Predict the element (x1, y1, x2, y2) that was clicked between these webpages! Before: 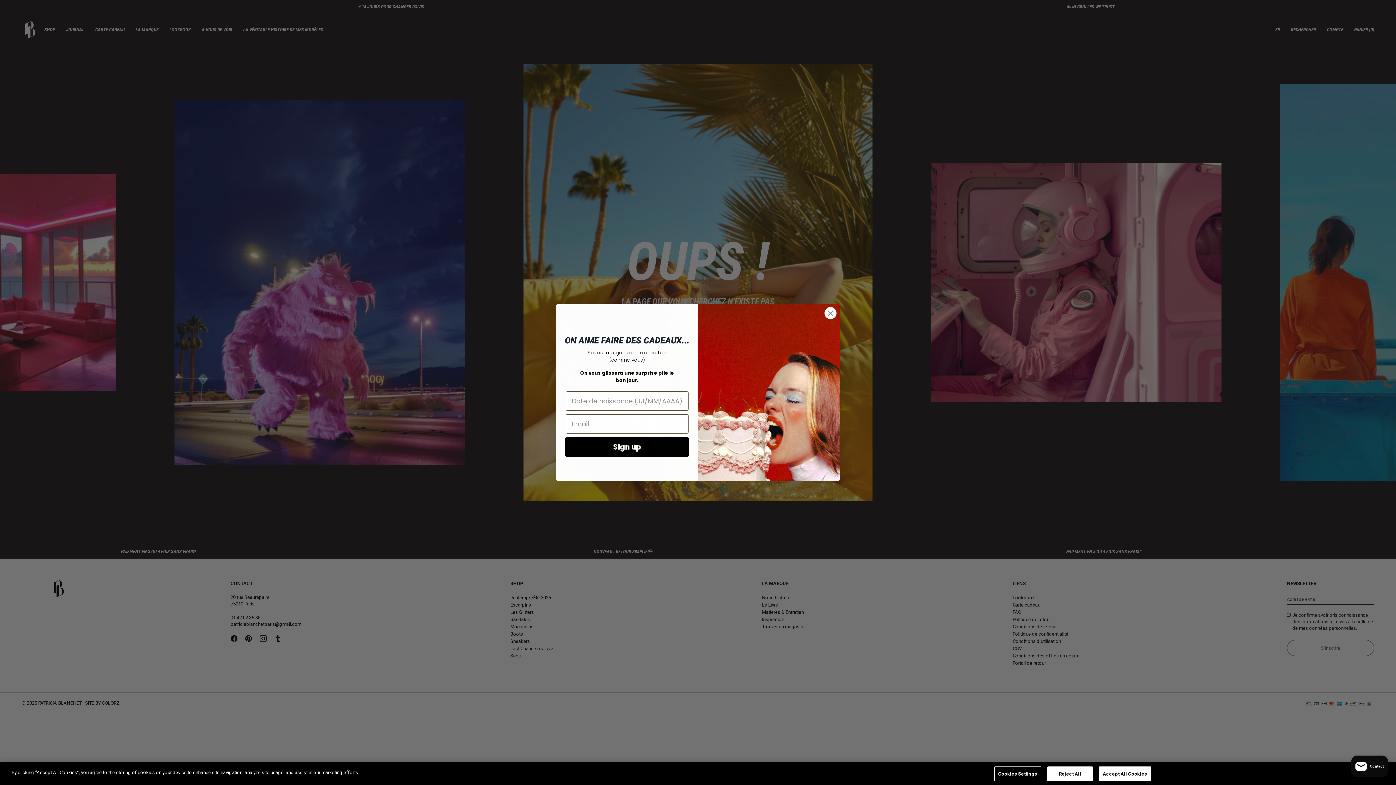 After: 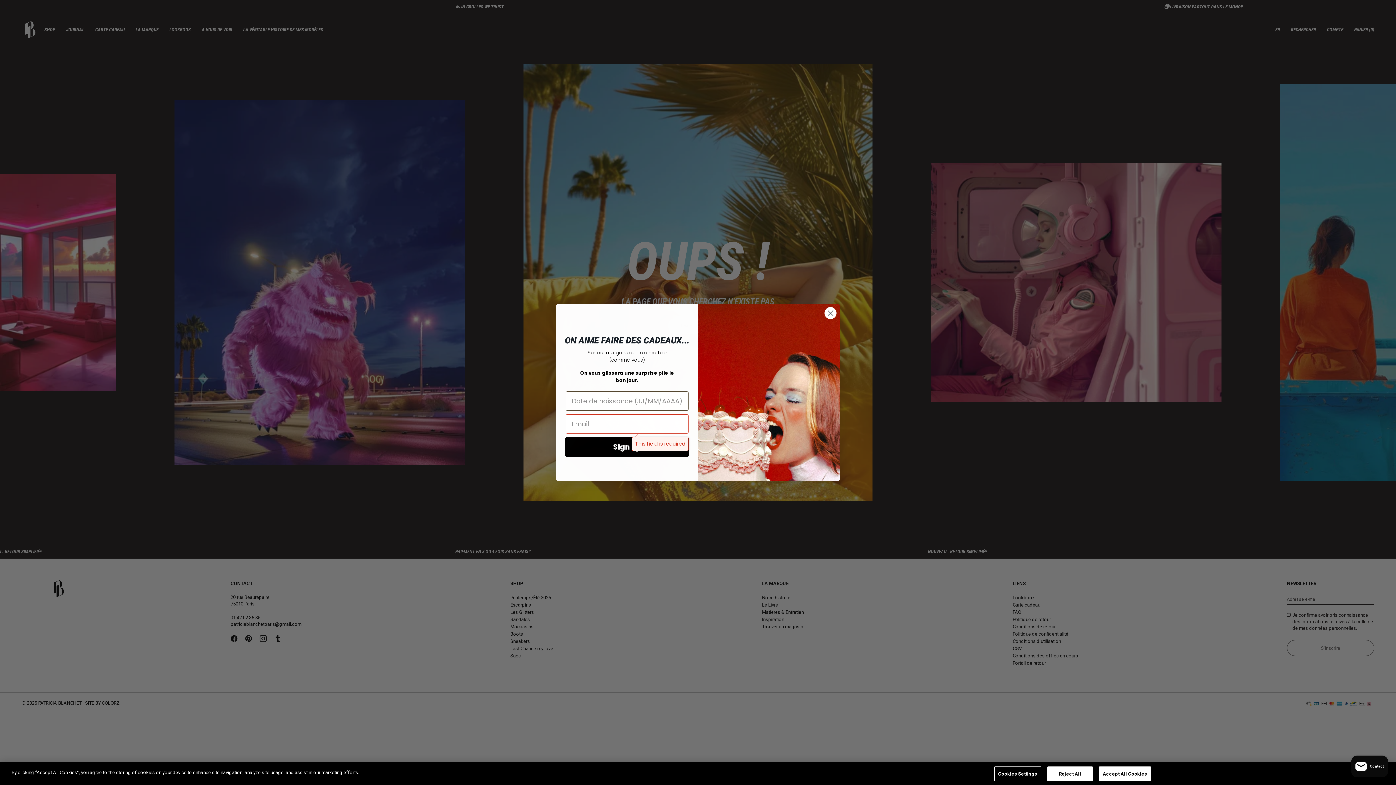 Action: label: Sign up bbox: (565, 437, 689, 457)